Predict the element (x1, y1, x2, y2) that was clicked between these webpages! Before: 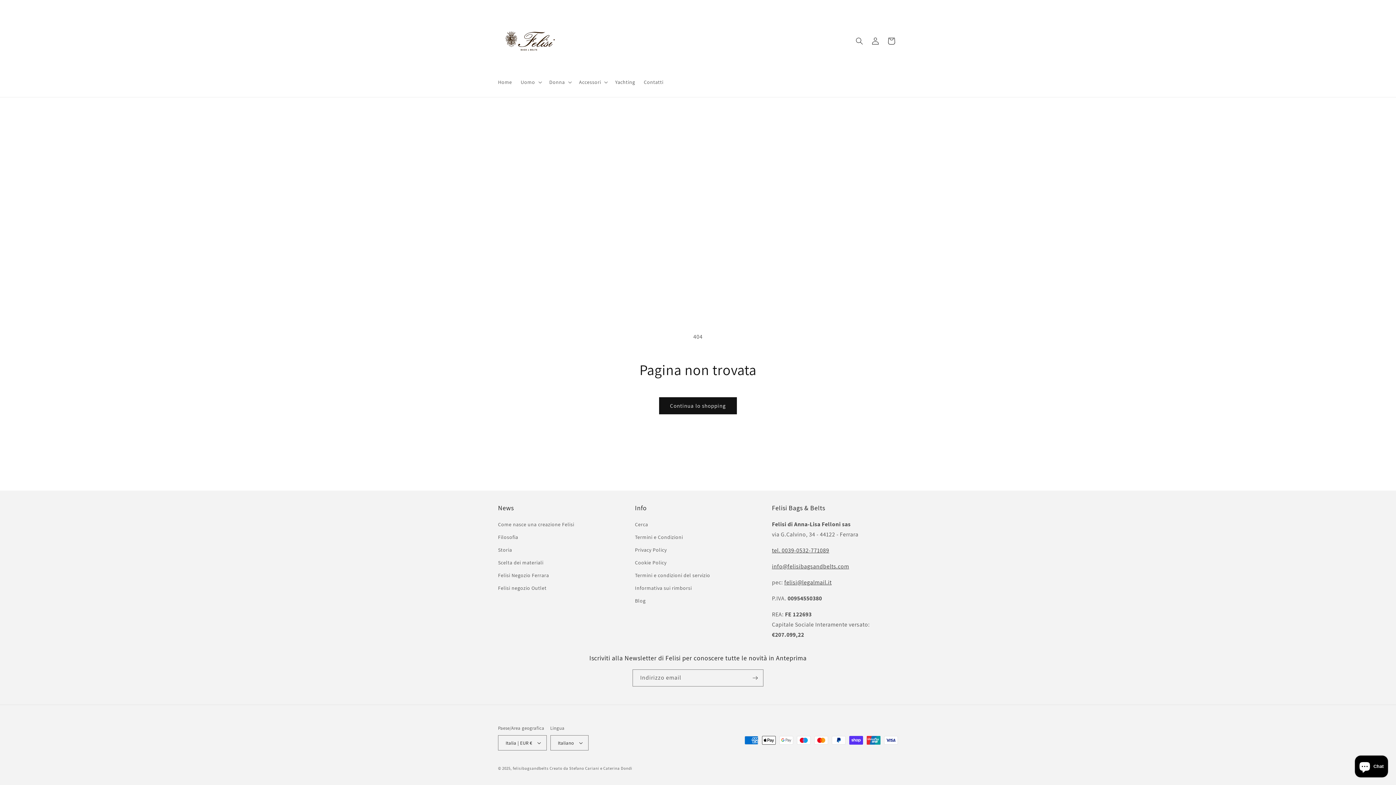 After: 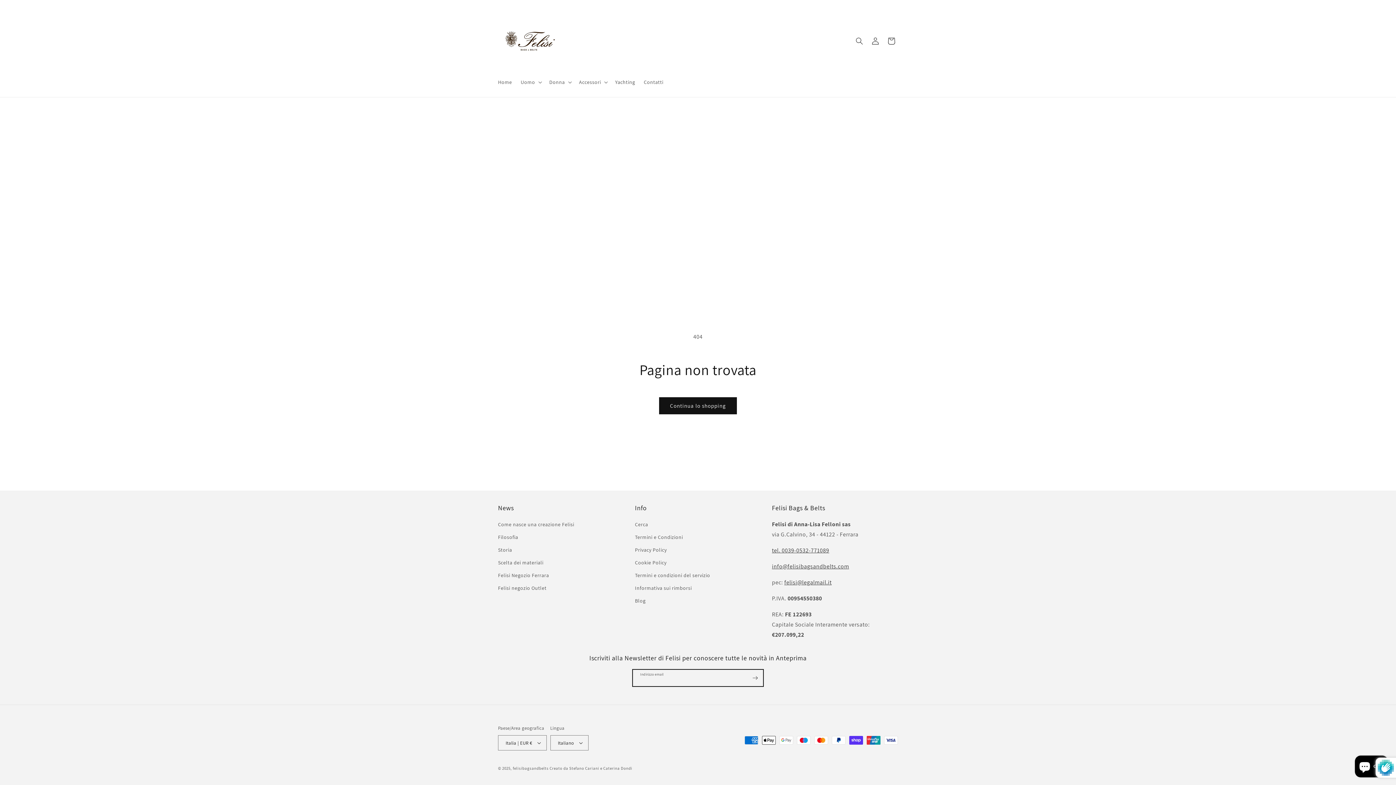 Action: bbox: (747, 669, 763, 686) label: Iscriviti